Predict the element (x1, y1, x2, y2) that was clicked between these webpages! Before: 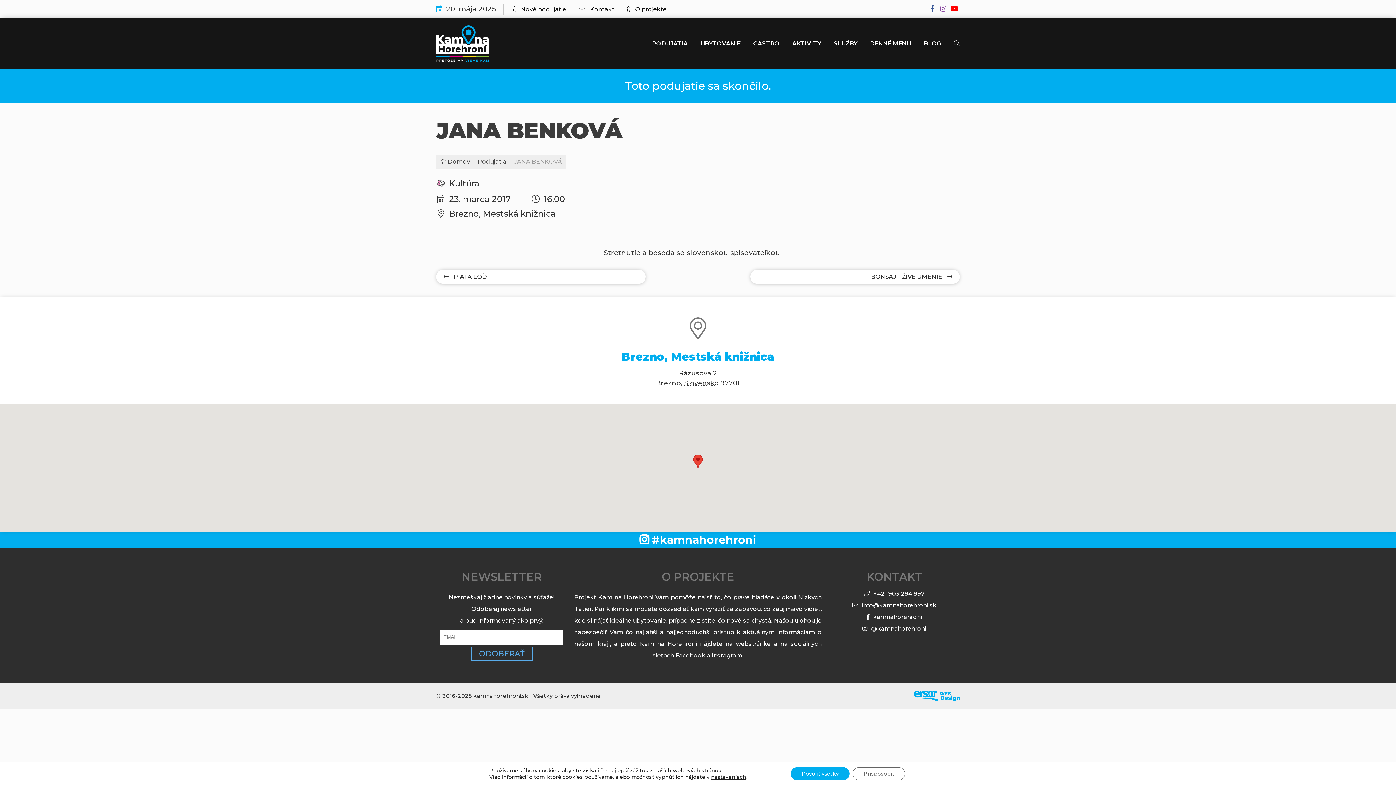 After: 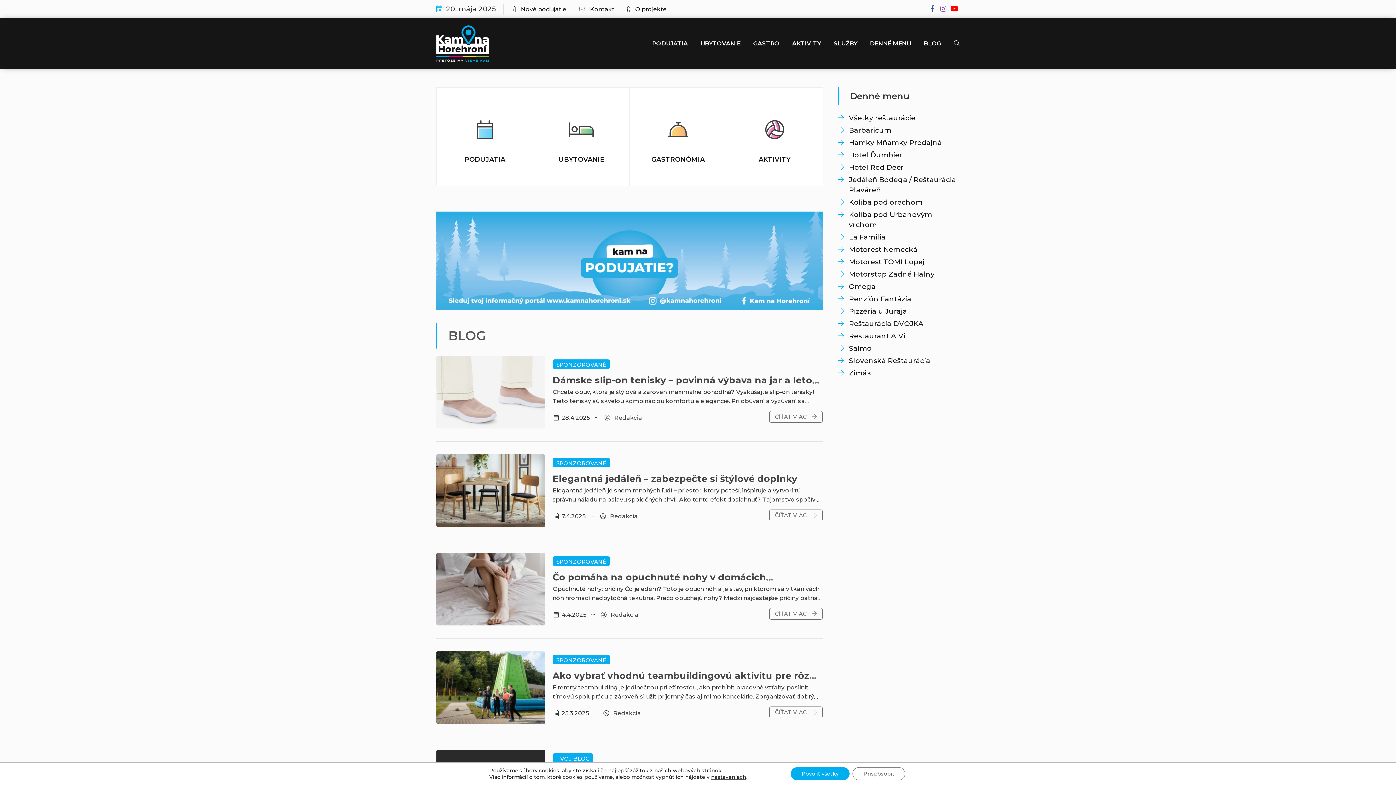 Action: bbox: (436, 25, 489, 61)